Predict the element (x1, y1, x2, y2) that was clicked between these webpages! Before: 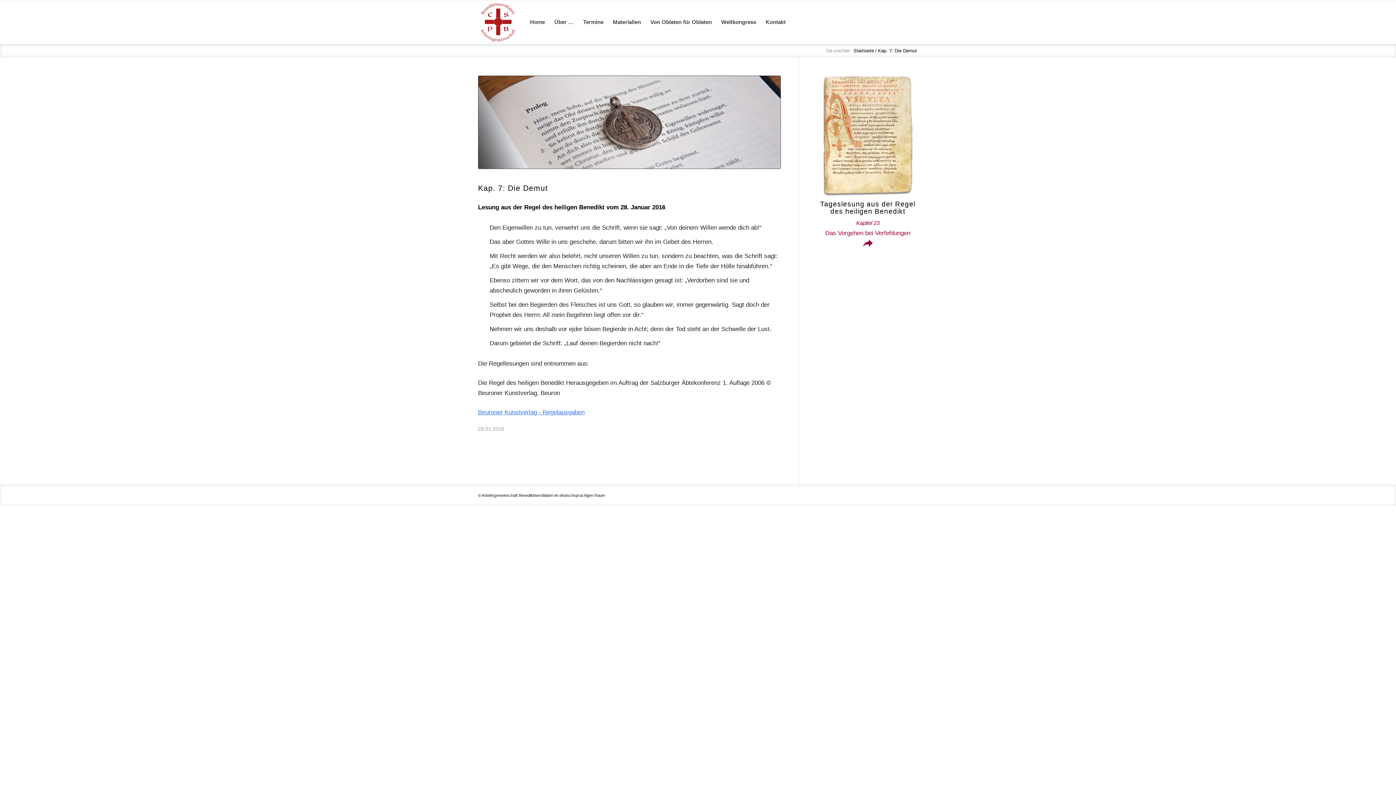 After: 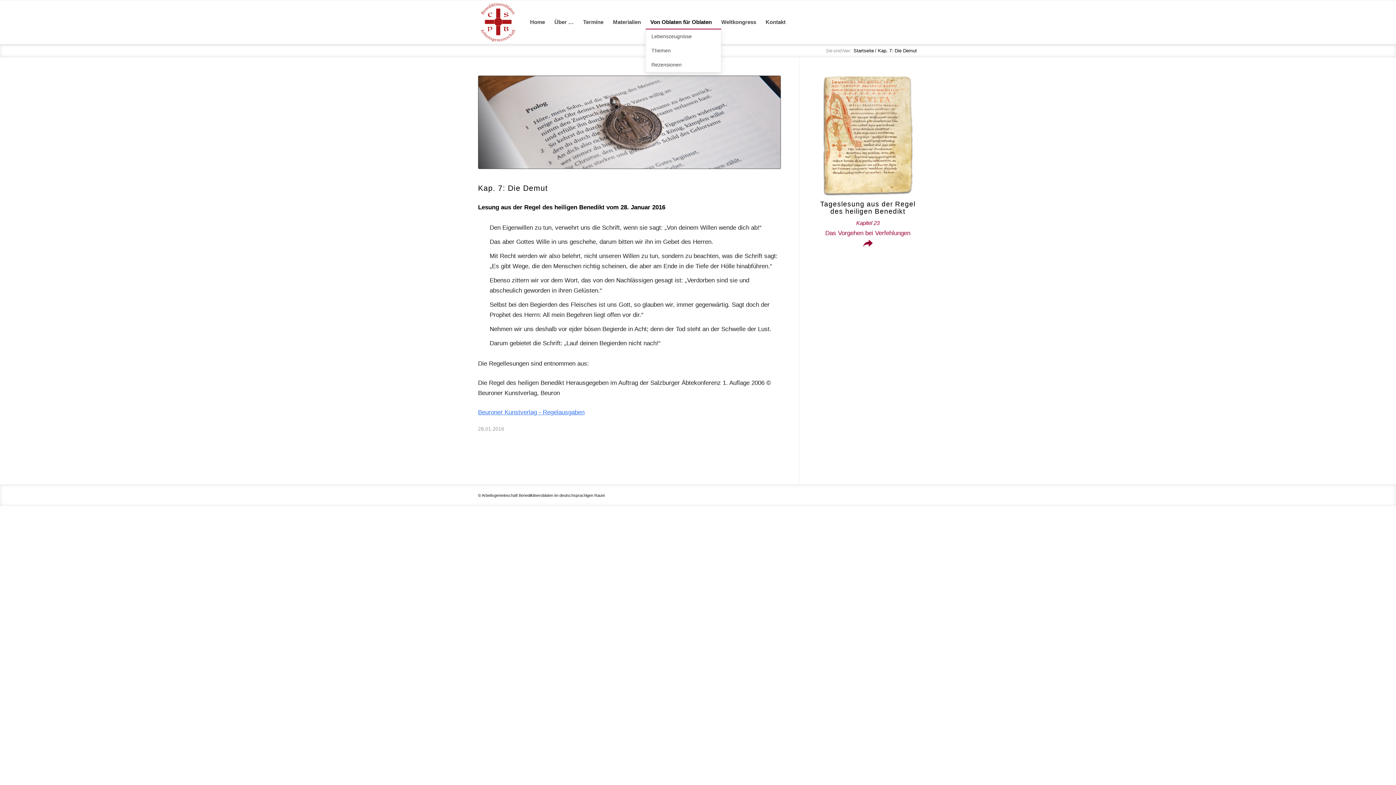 Action: bbox: (645, 0, 716, 44) label: Von Oblaten für Oblaten